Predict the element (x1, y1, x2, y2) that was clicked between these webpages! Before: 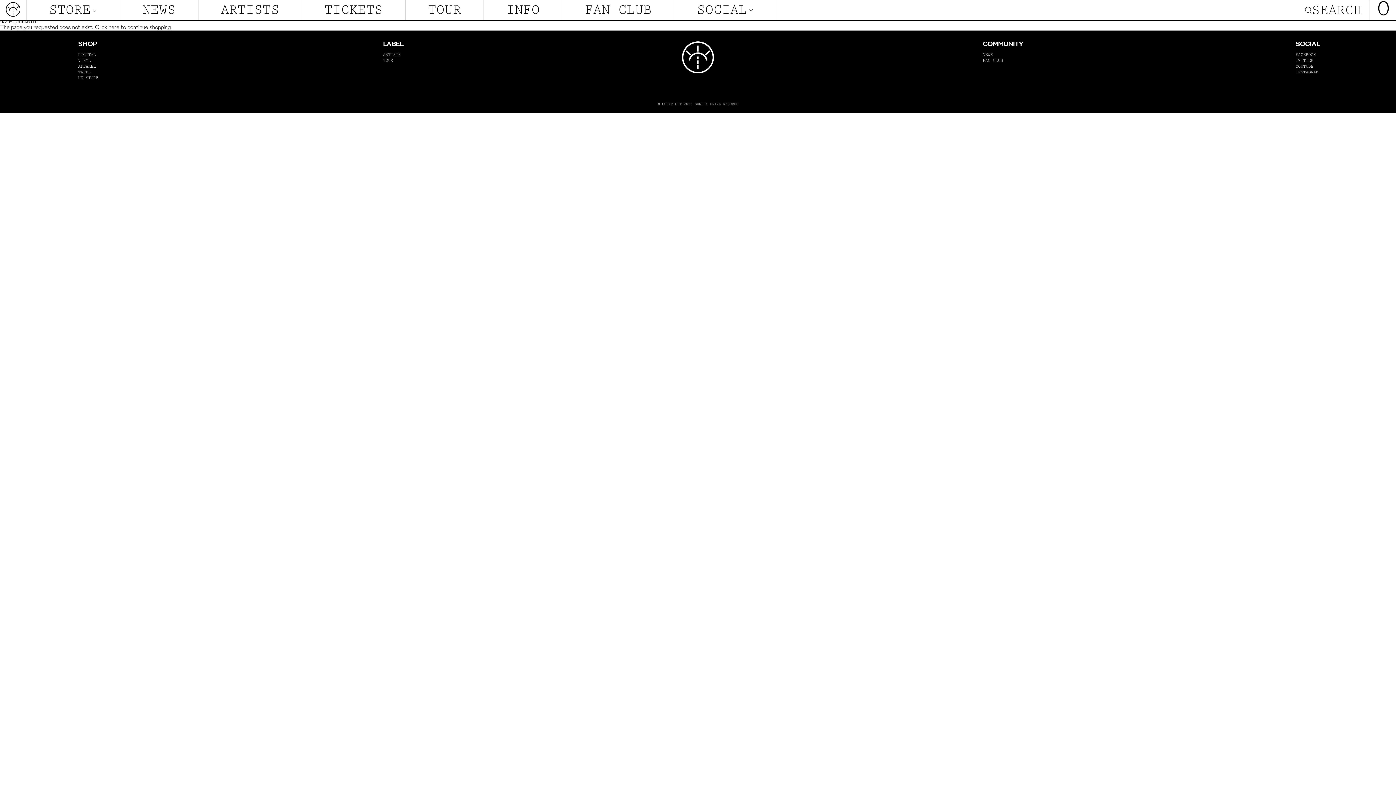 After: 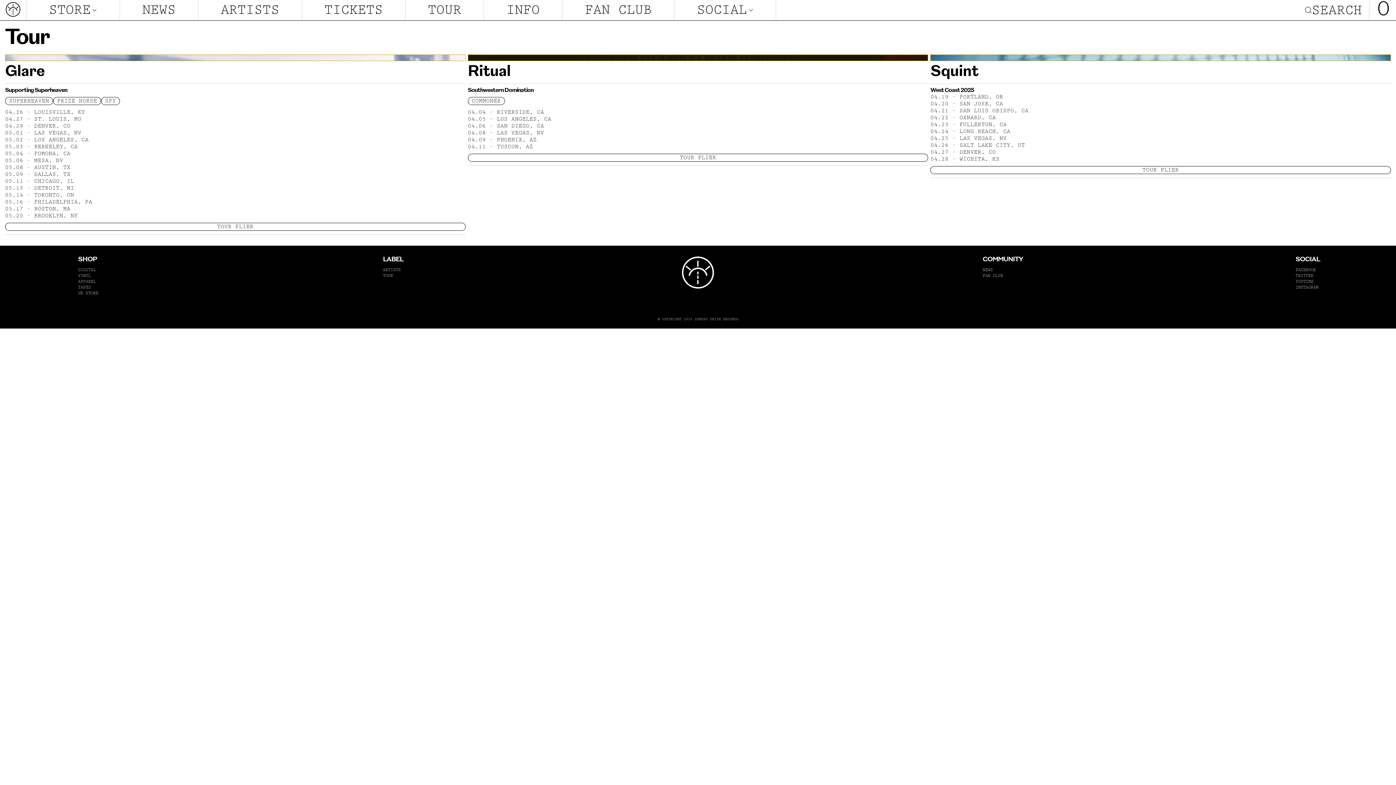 Action: label: TOUR bbox: (405, 0, 483, 20)